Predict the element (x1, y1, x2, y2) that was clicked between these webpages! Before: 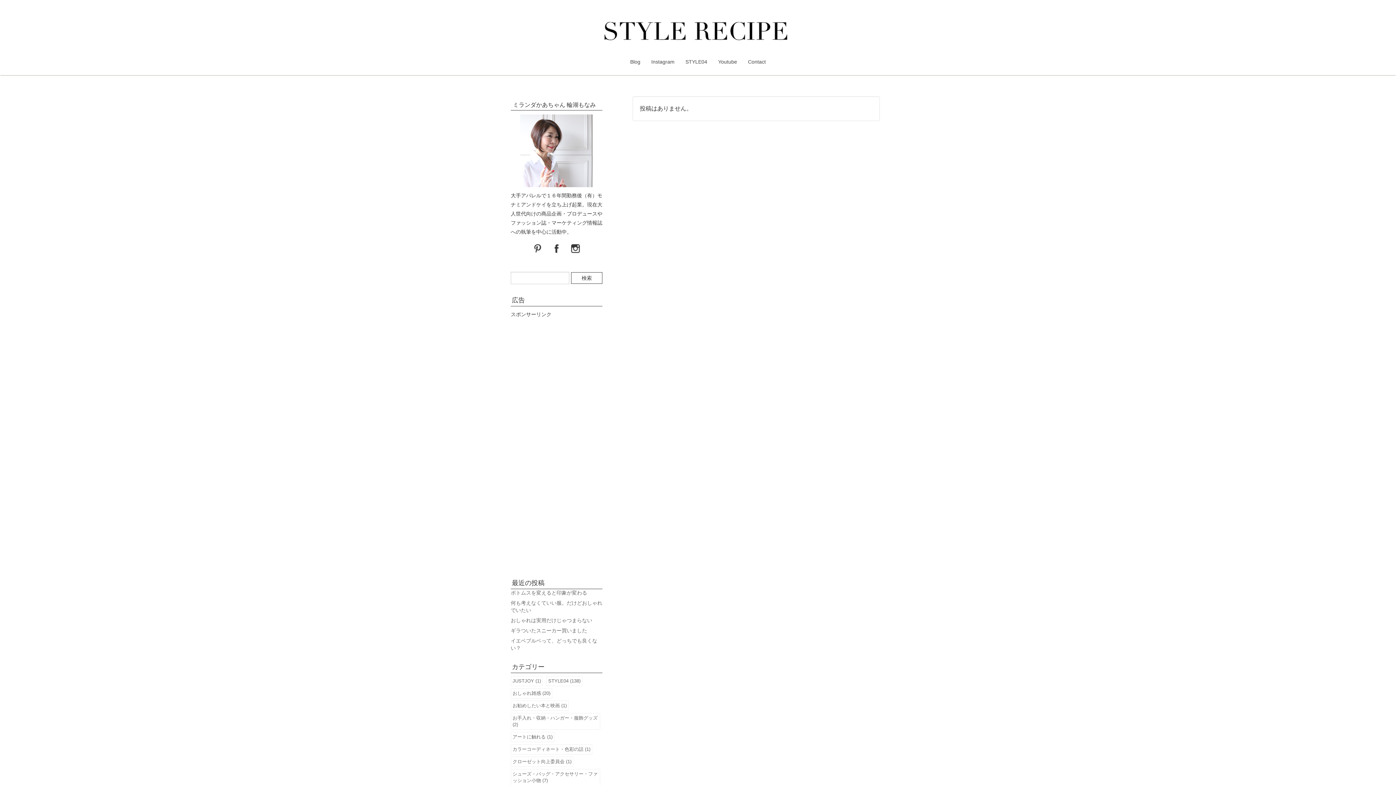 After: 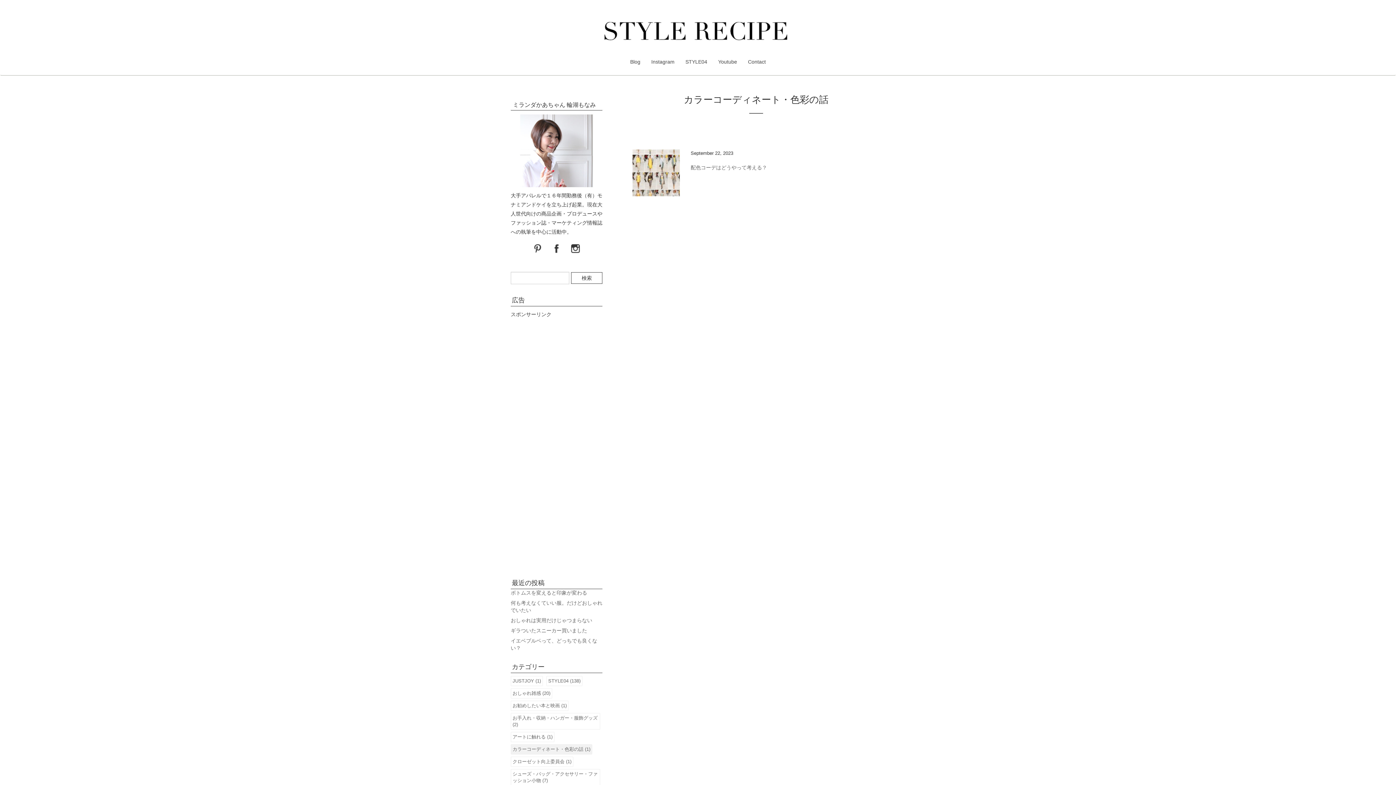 Action: bbox: (511, 745, 592, 754) label: カラーコーディネート・色彩の話 (1)